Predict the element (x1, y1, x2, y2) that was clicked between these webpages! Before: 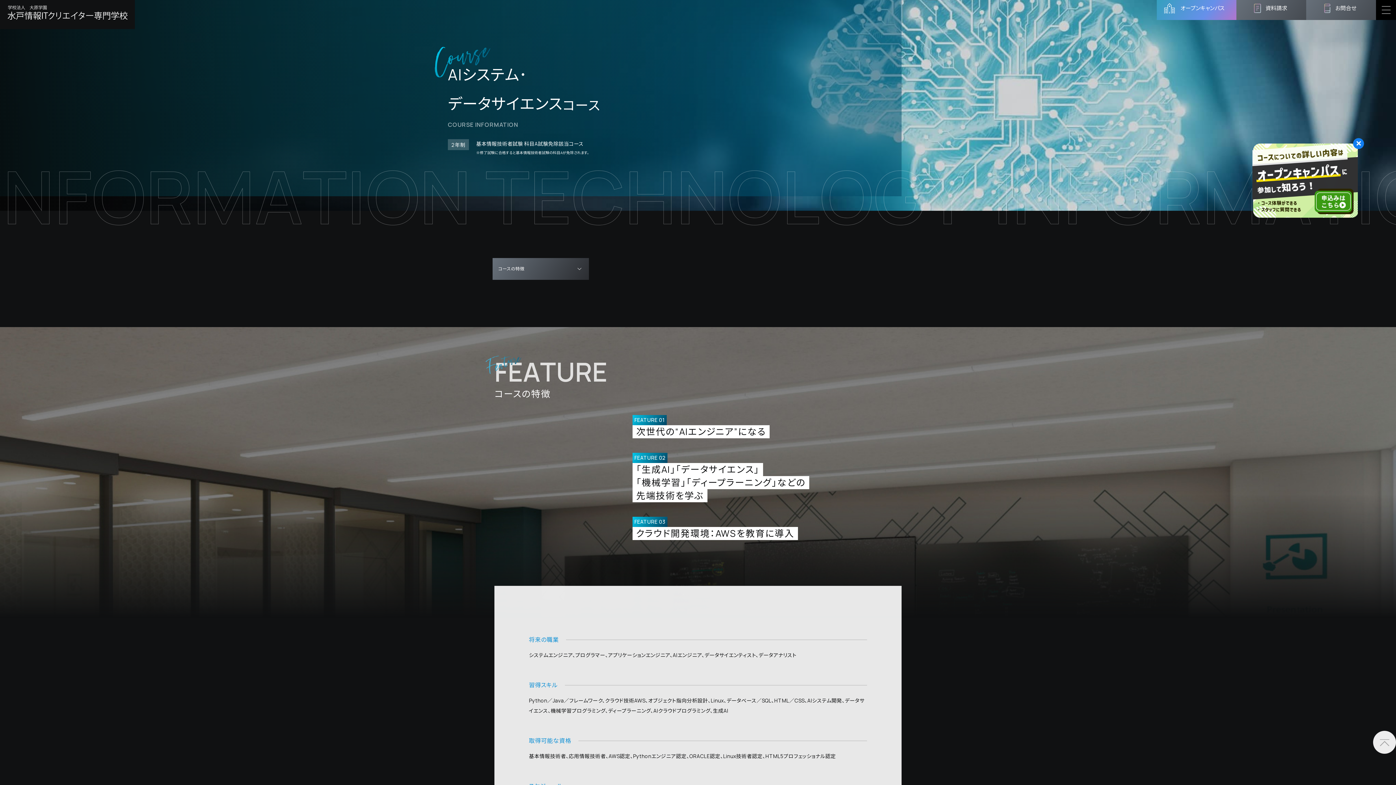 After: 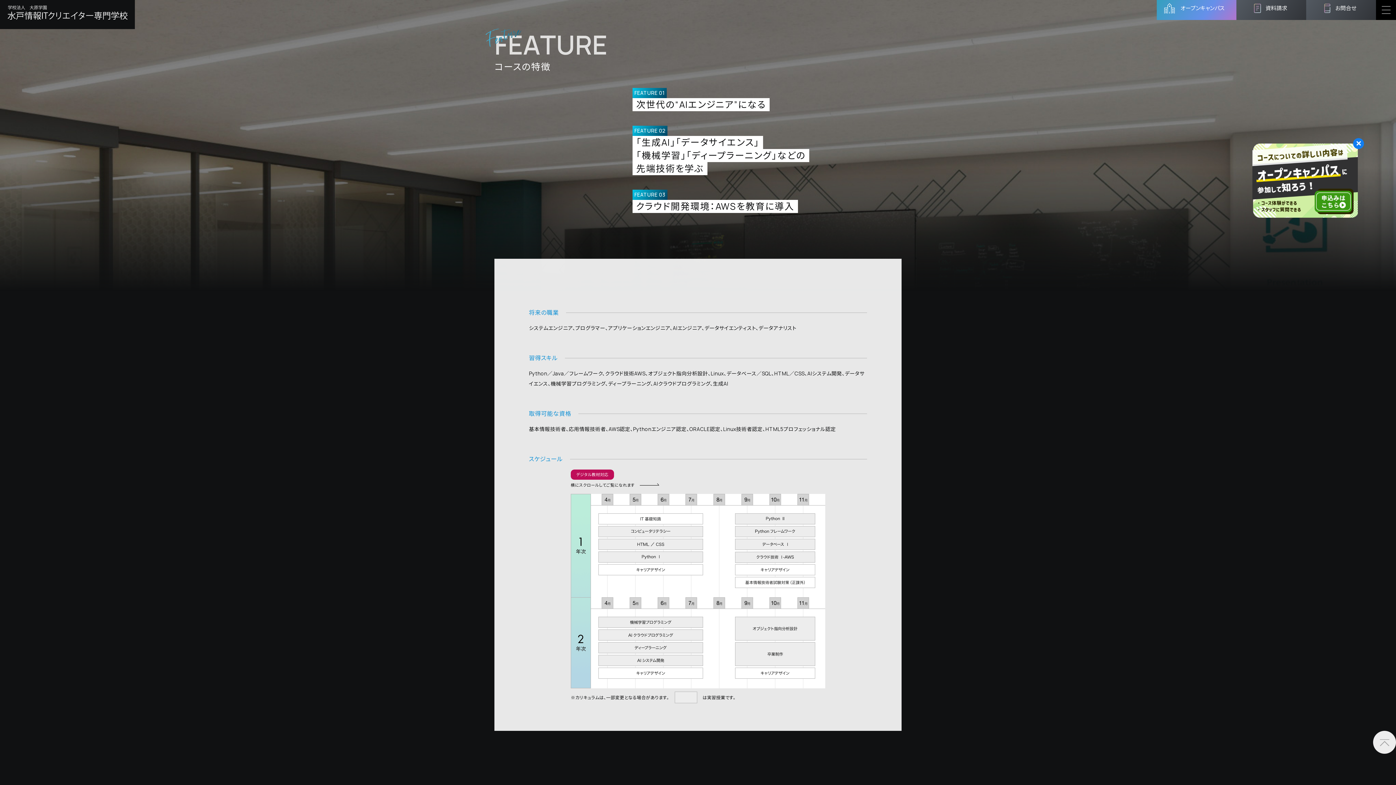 Action: bbox: (492, 258, 589, 280) label: コースの特徴